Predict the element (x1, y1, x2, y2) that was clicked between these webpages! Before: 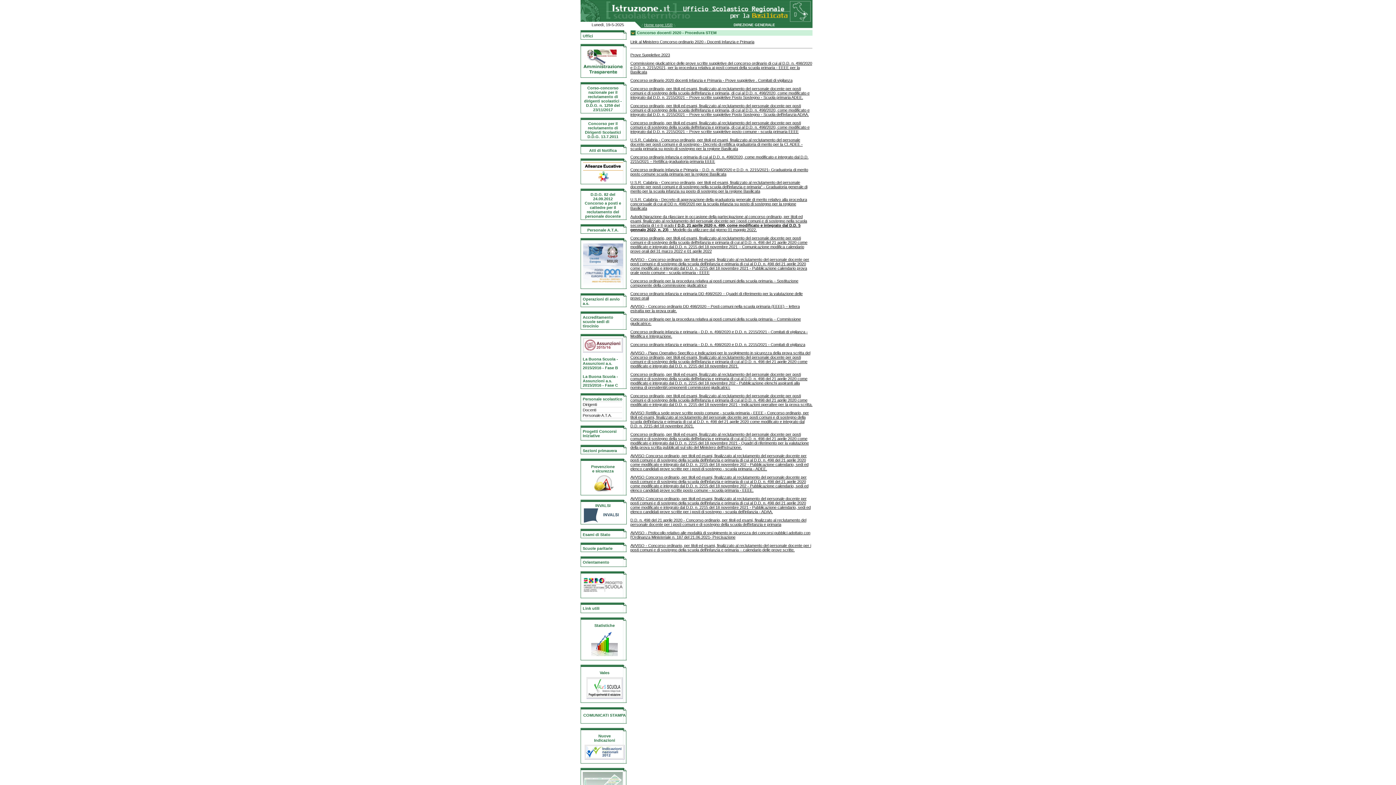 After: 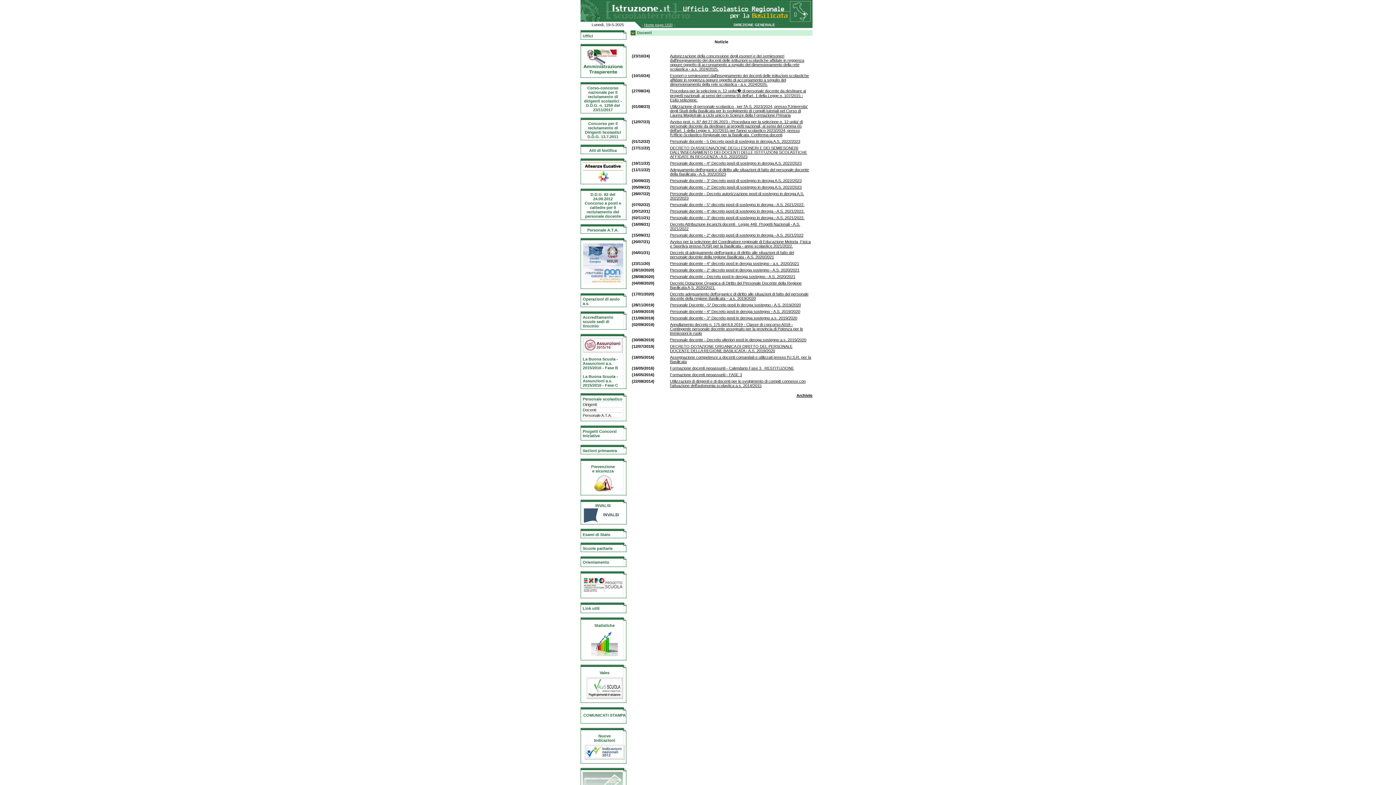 Action: bbox: (582, 408, 596, 412) label: Docenti